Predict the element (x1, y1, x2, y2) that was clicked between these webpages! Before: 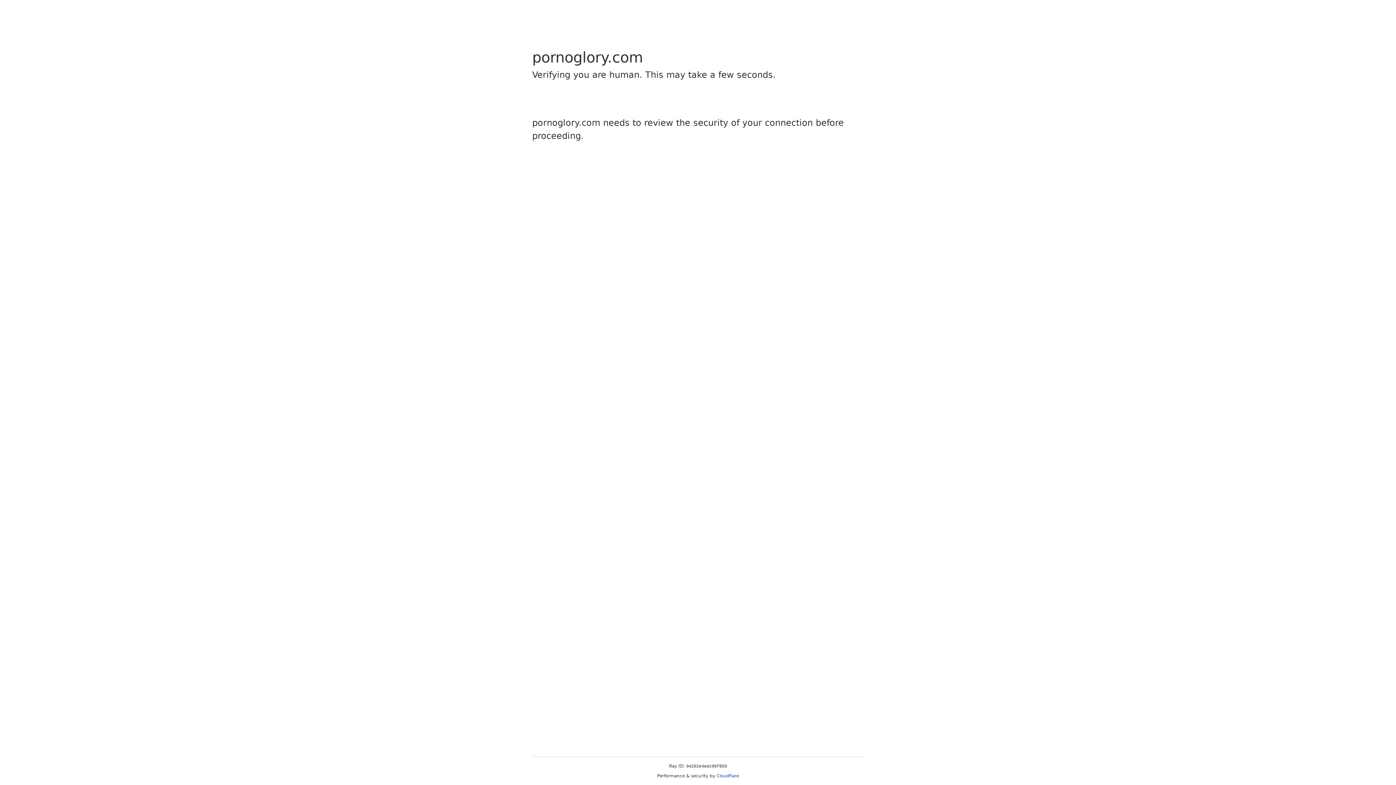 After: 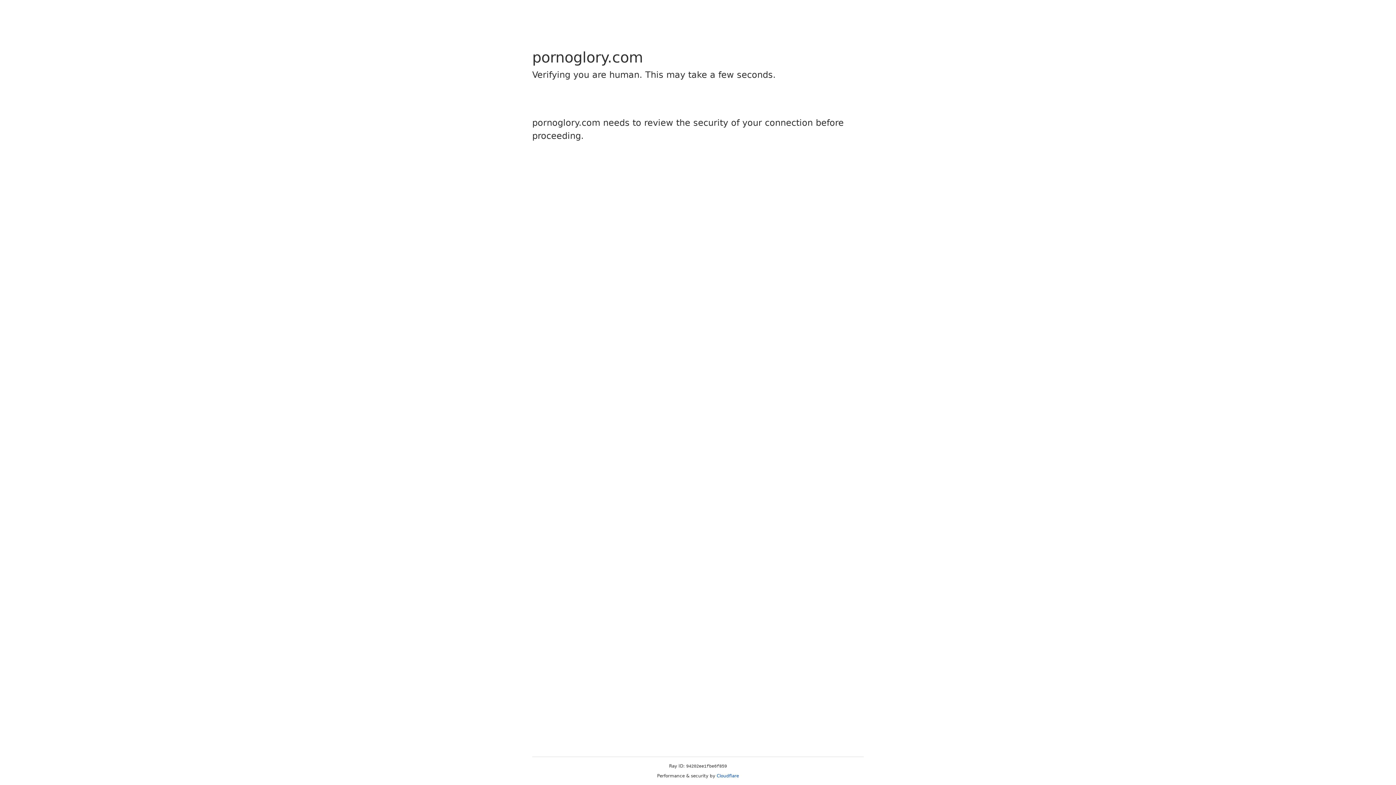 Action: bbox: (716, 773, 739, 778) label: Cloudflare